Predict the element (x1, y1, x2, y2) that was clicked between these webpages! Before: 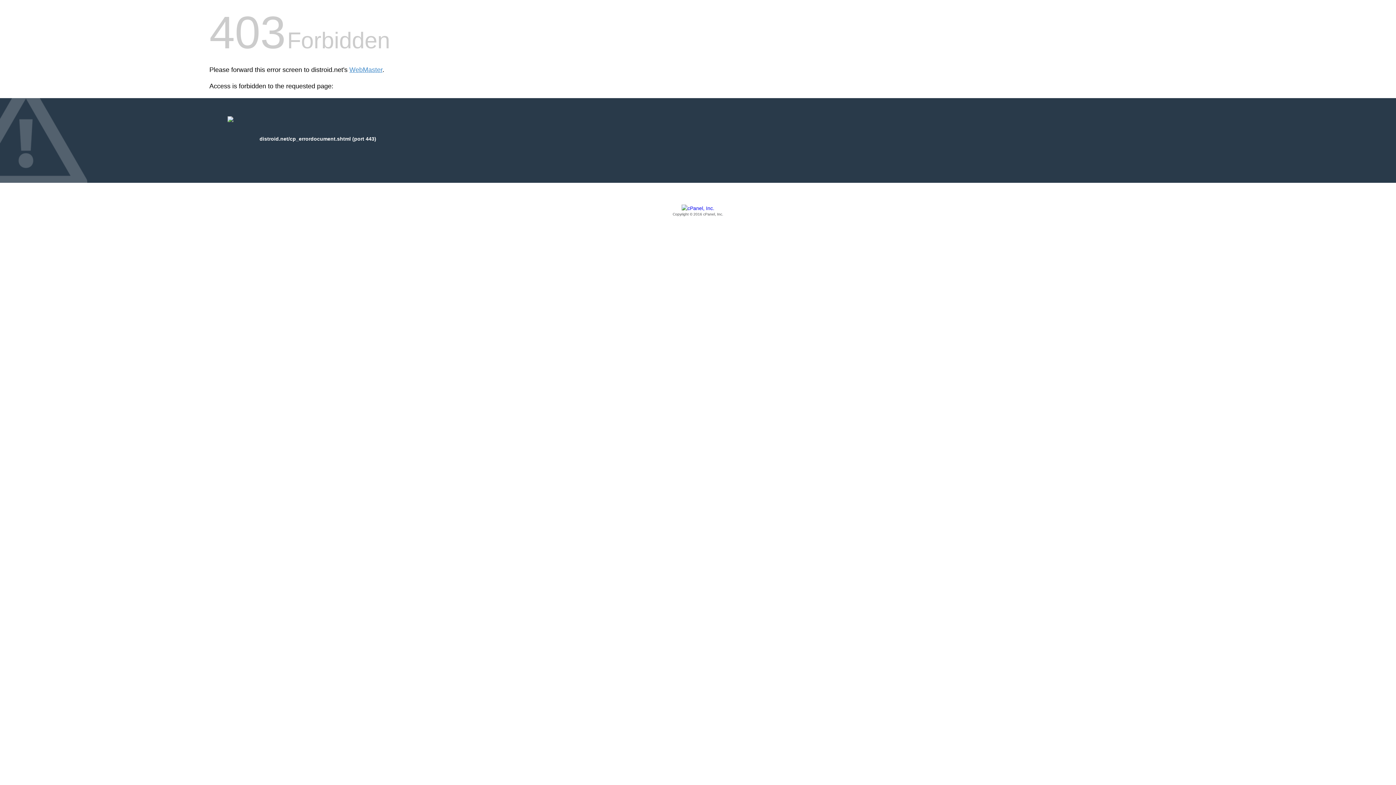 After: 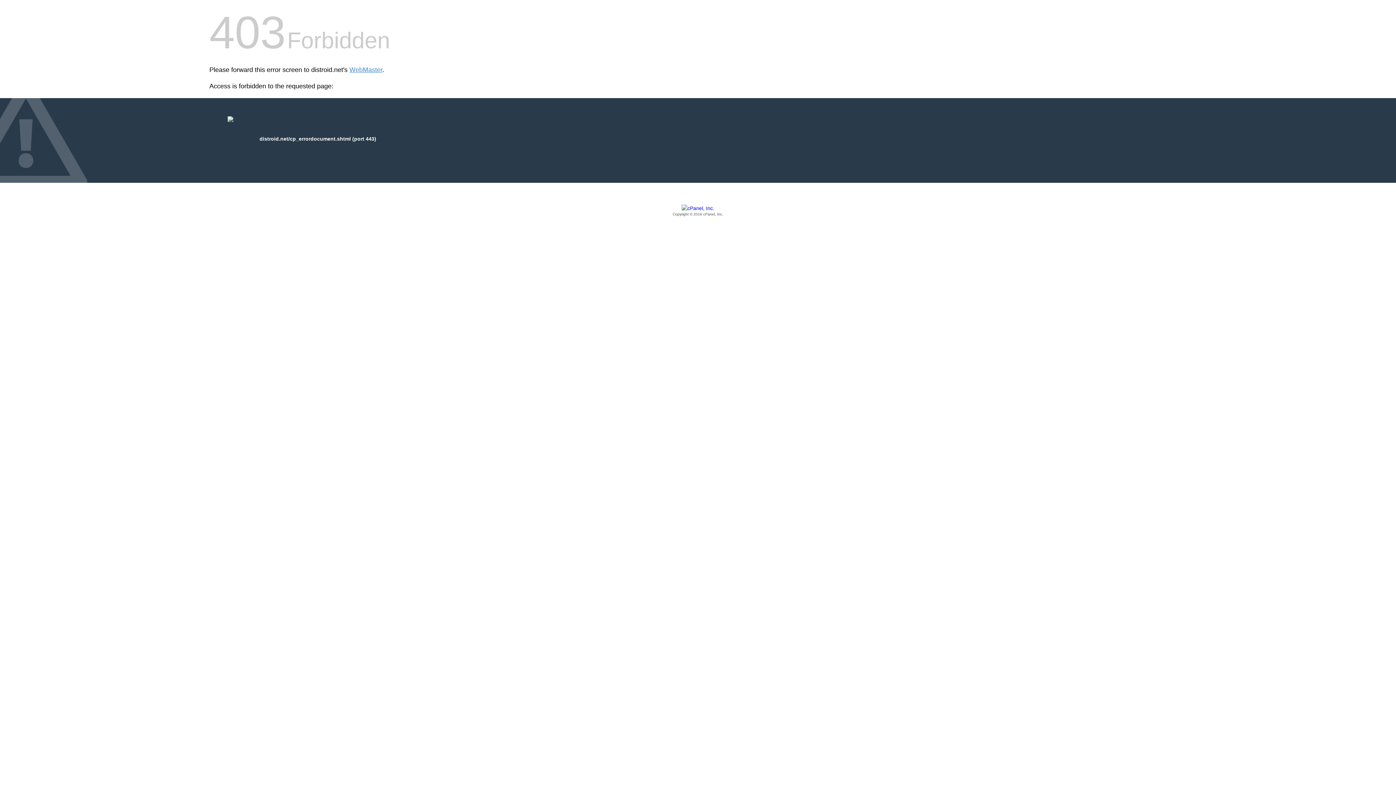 Action: label: Copyright © 2016 cPanel, Inc. bbox: (209, 205, 1186, 217)